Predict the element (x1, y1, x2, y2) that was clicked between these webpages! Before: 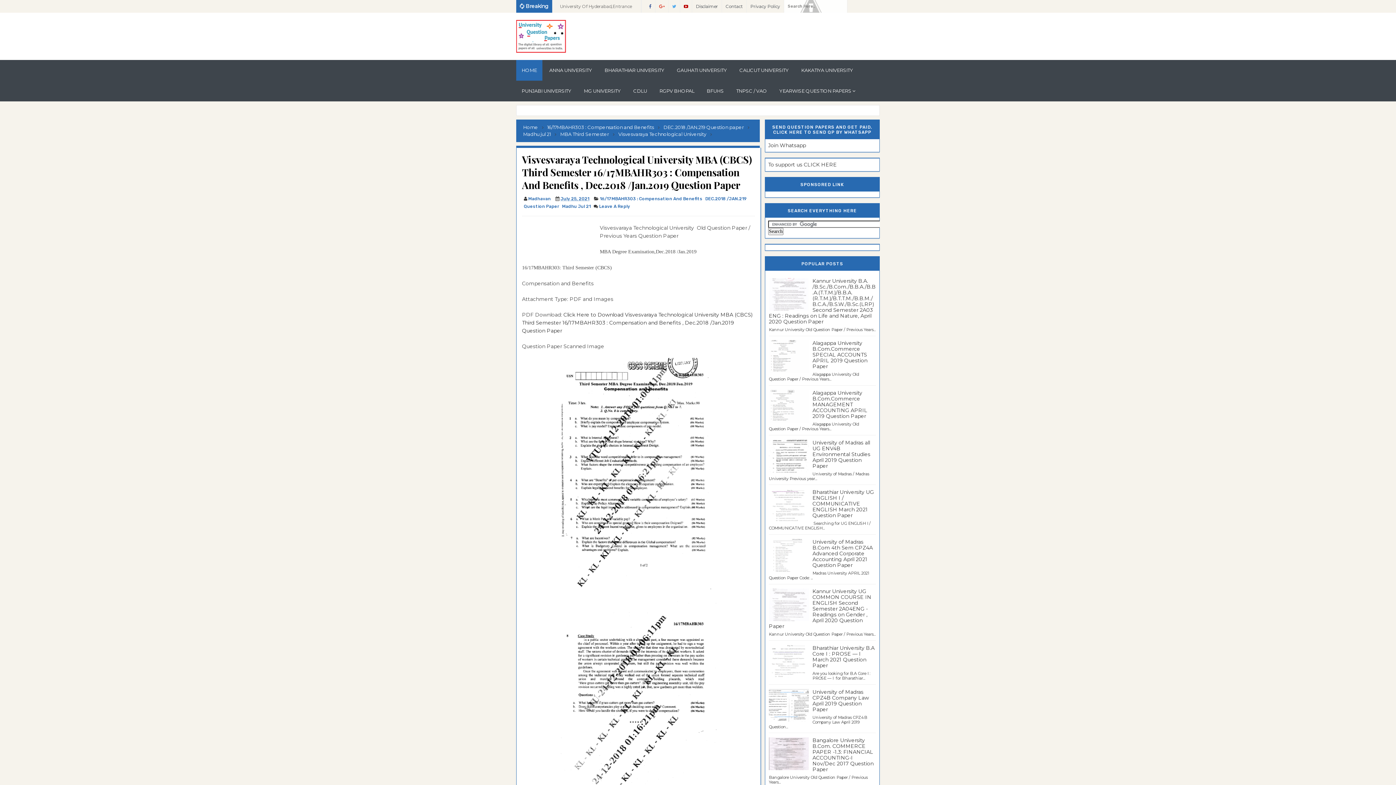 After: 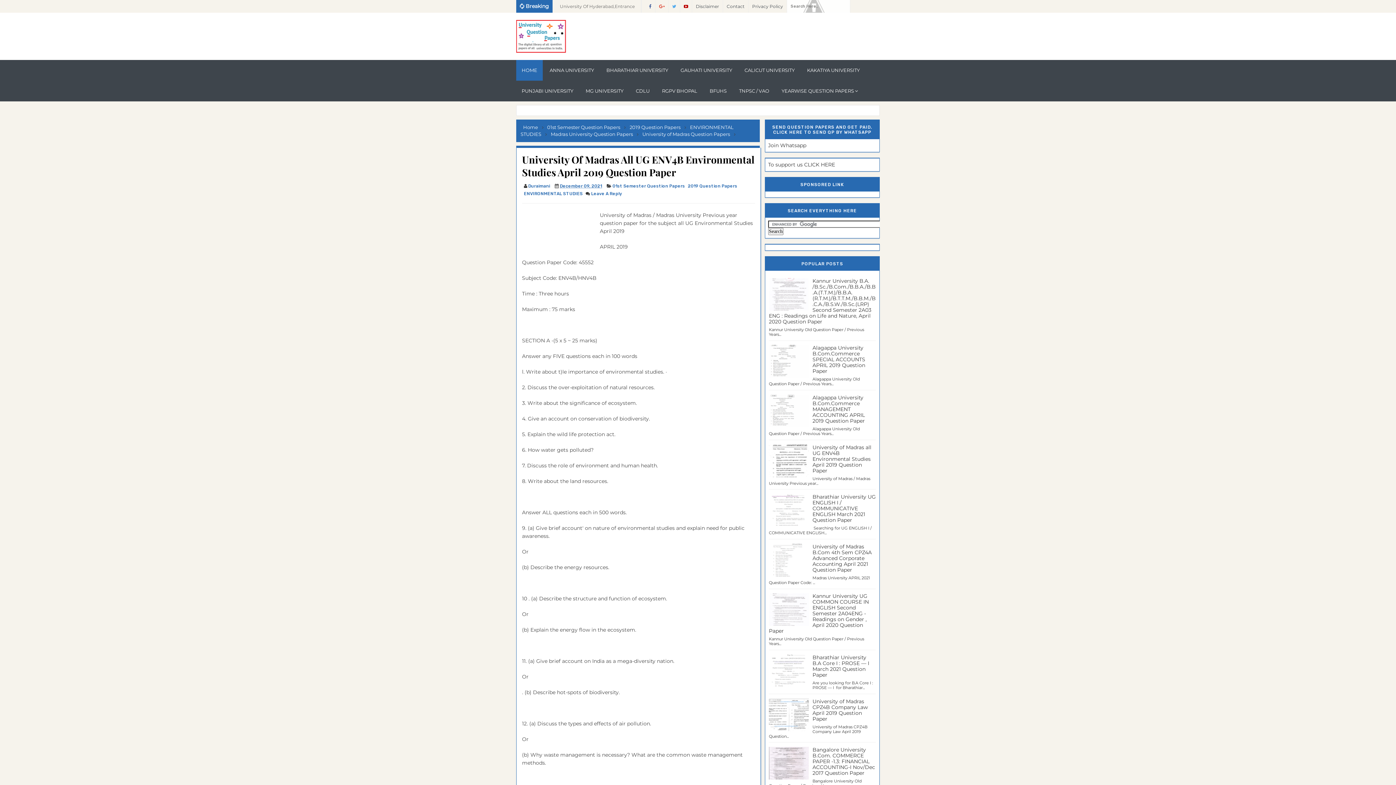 Action: label: University of Madras all UG ENV4B Environmental Studies April 2019 Question Paper bbox: (812, 439, 870, 469)